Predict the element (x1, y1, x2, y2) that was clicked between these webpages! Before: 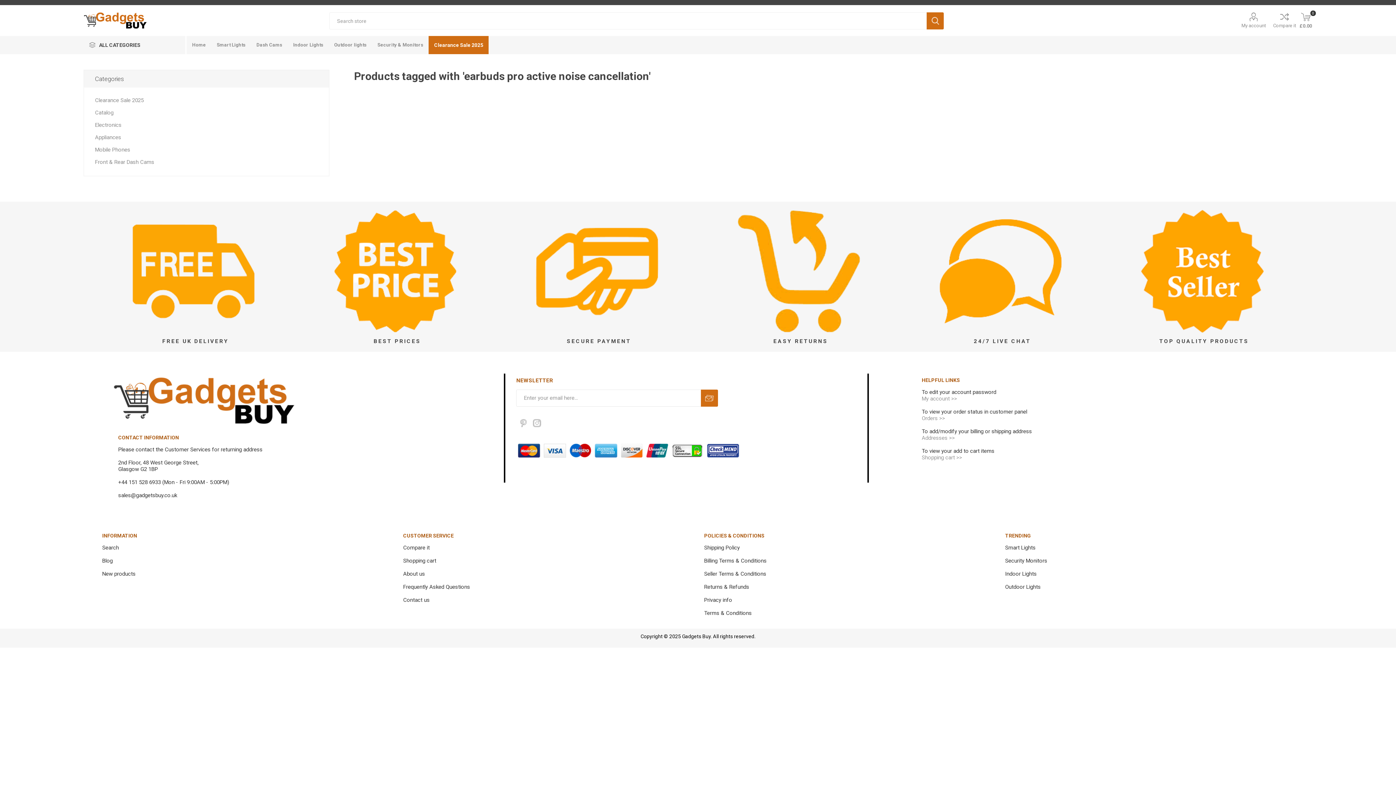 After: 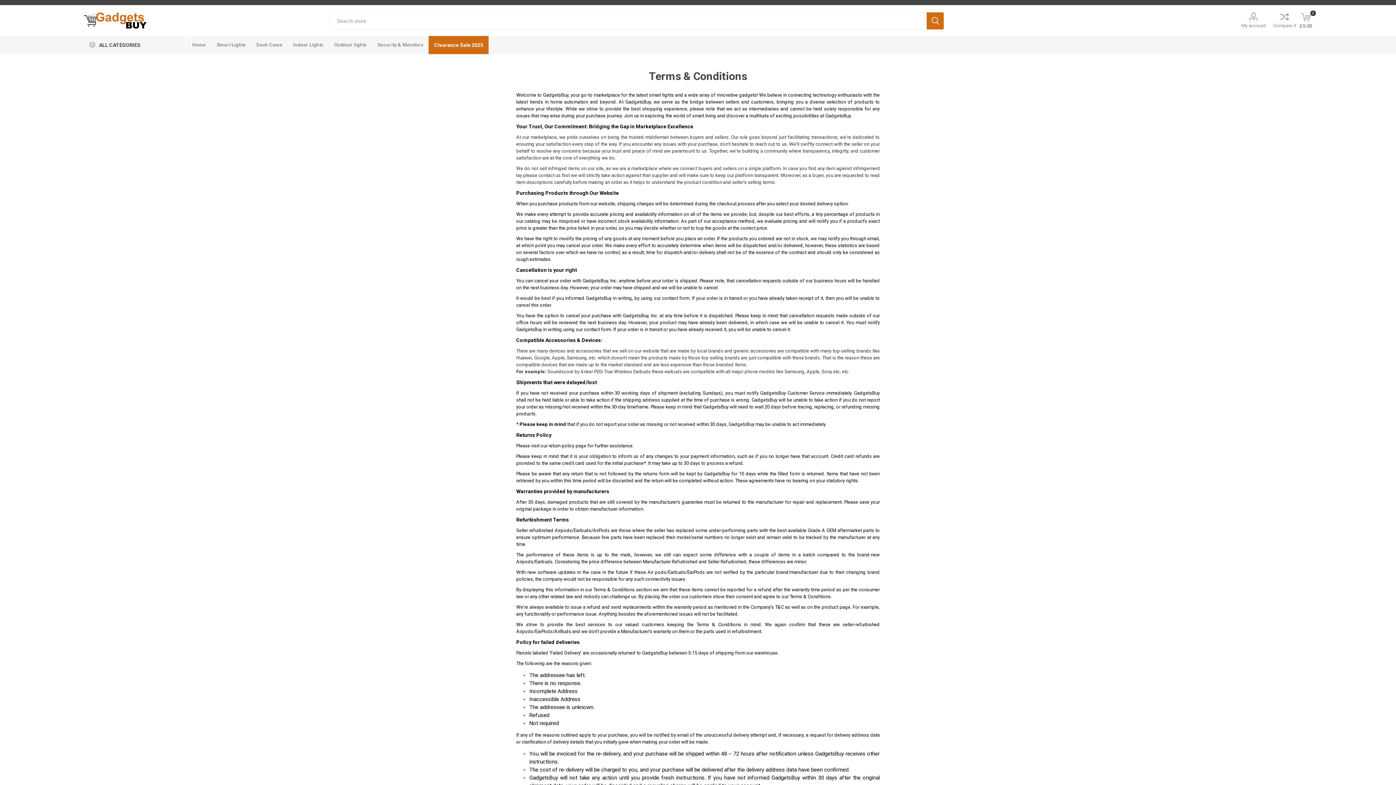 Action: label: Terms & Conditions bbox: (704, 610, 751, 616)